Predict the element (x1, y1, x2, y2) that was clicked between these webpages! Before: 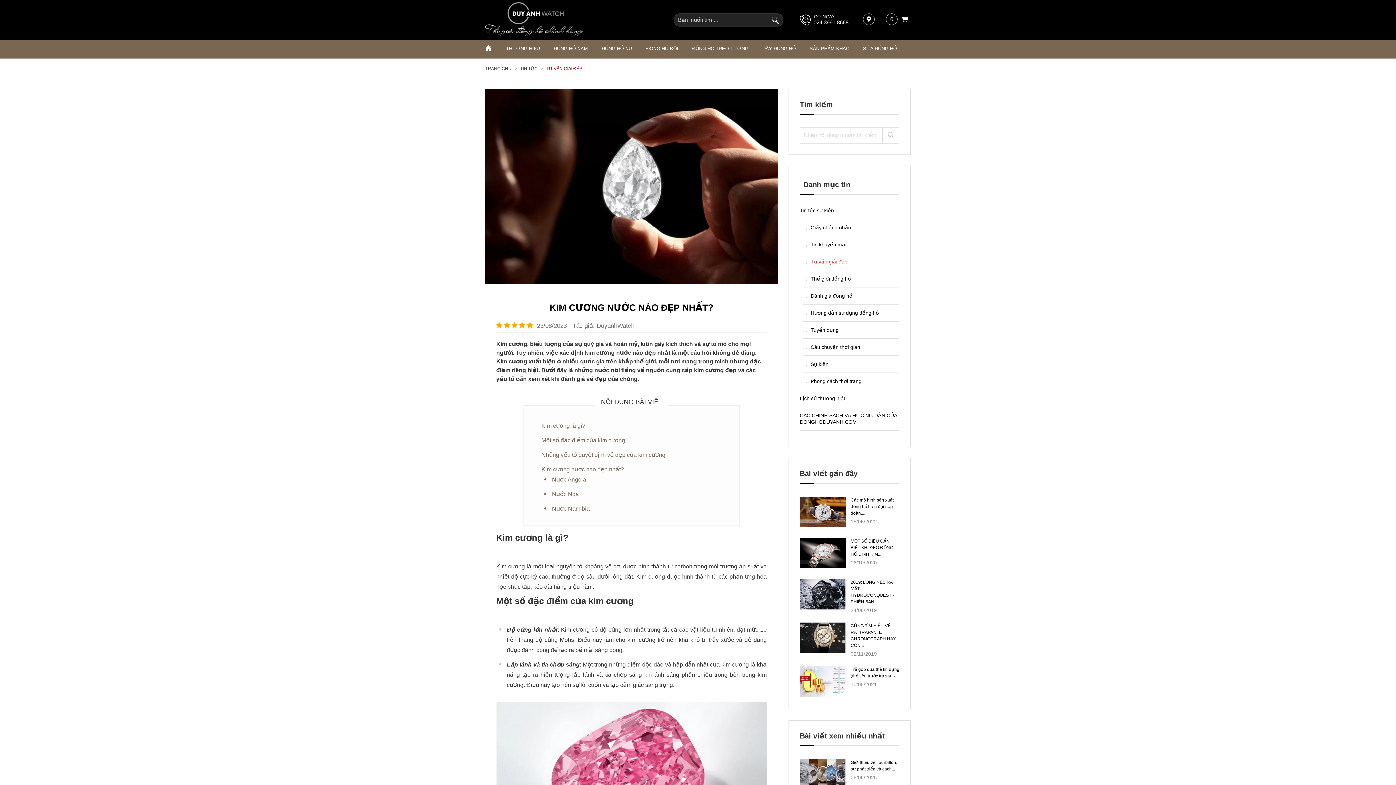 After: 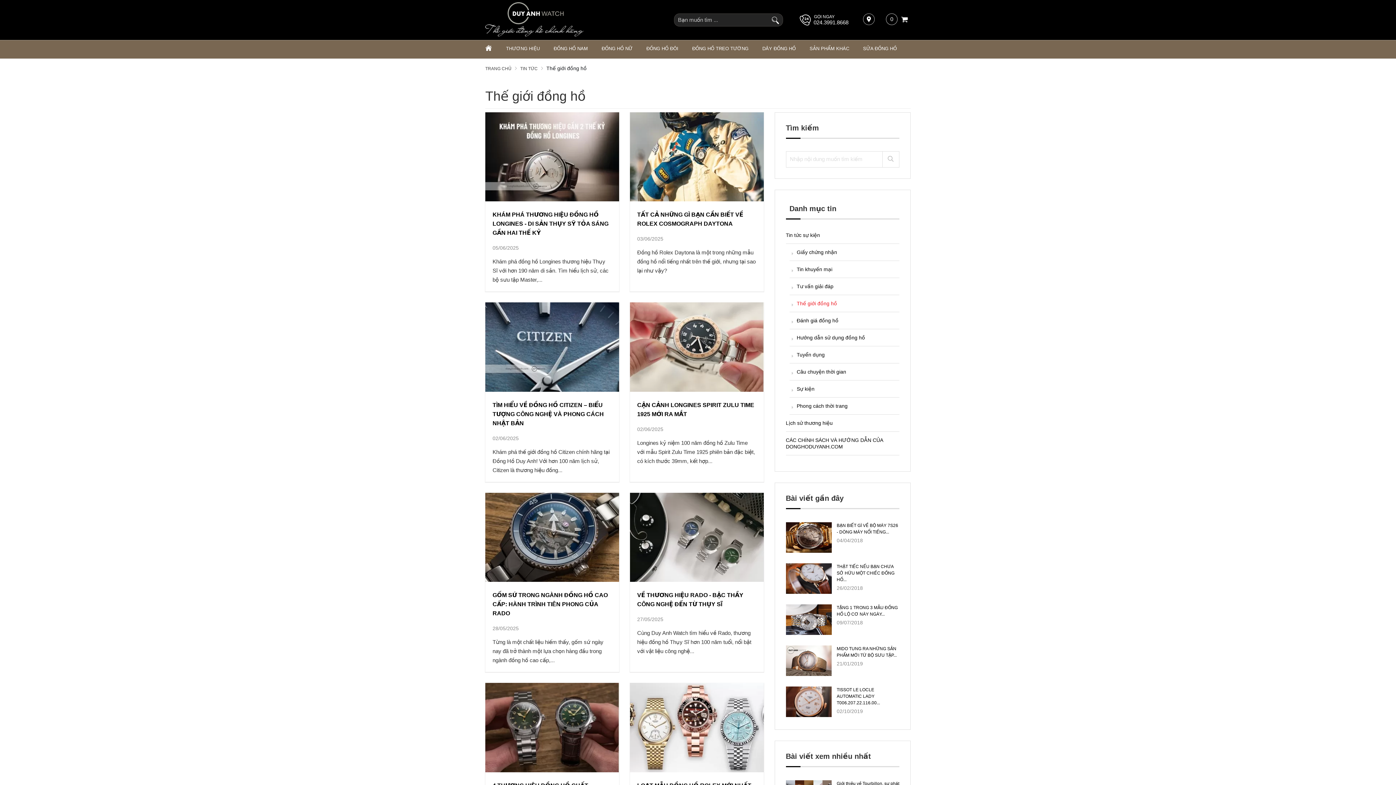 Action: bbox: (803, 275, 899, 287) label: Thế giới đồng hồ